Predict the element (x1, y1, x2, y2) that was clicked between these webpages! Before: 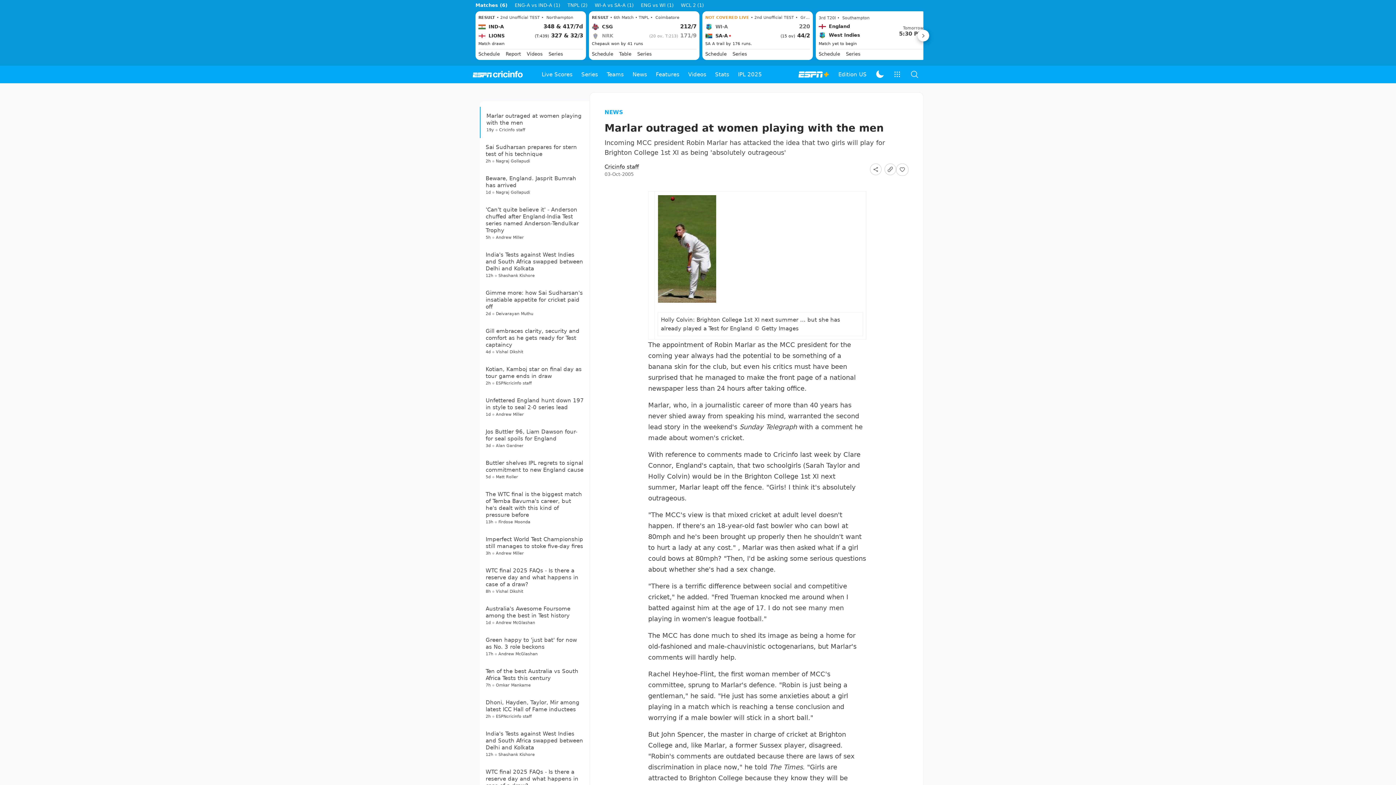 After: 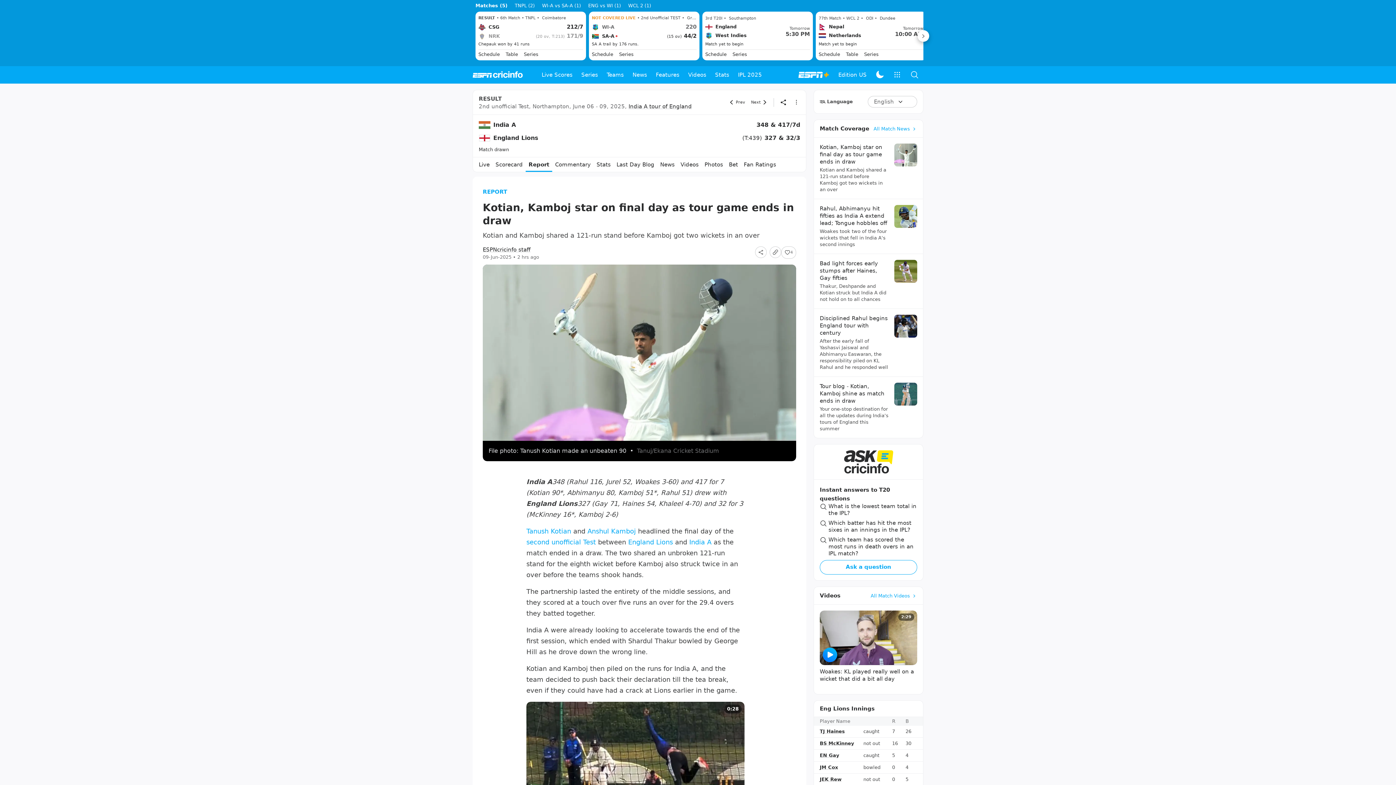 Action: bbox: (485, 508, 581, 521) label: Kotian, Kamboj star on final day as tour game ends in draw